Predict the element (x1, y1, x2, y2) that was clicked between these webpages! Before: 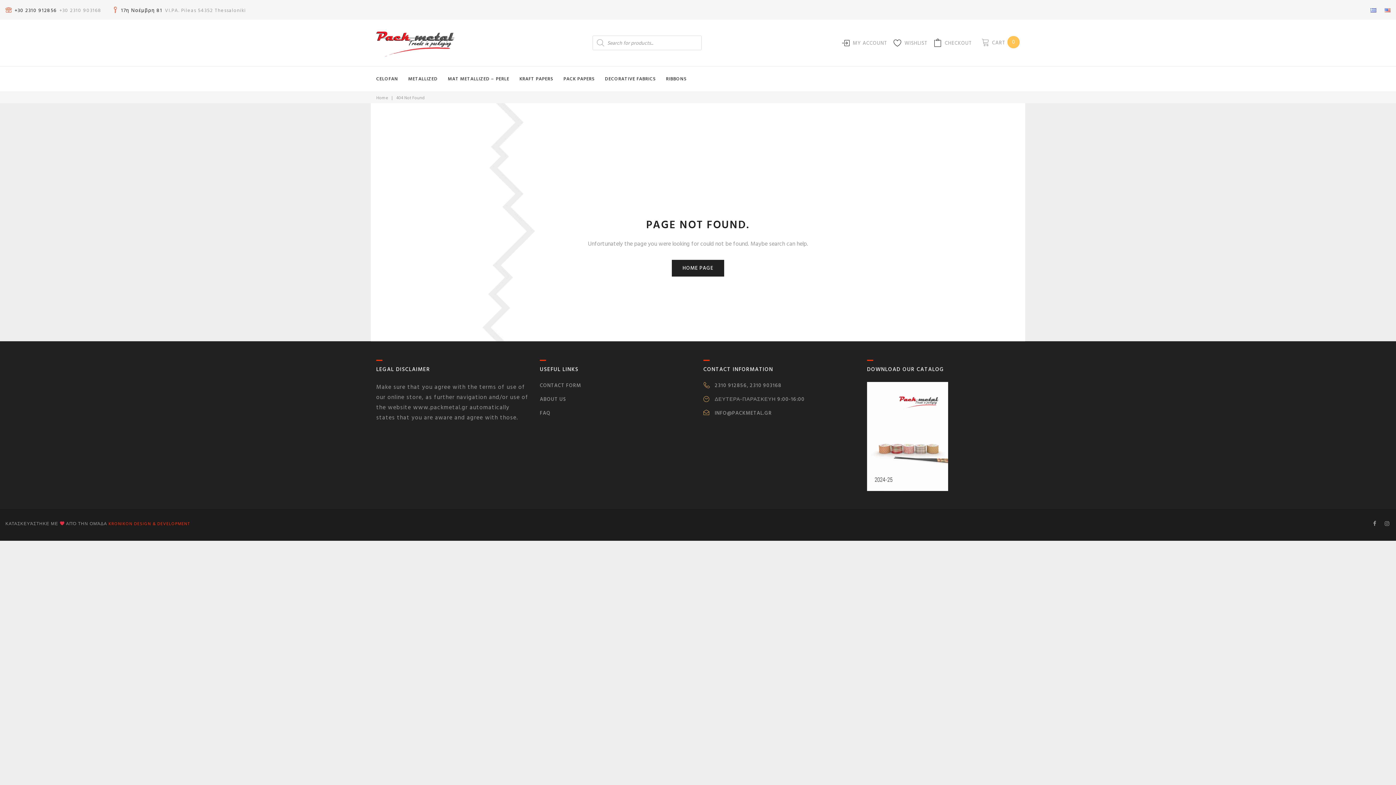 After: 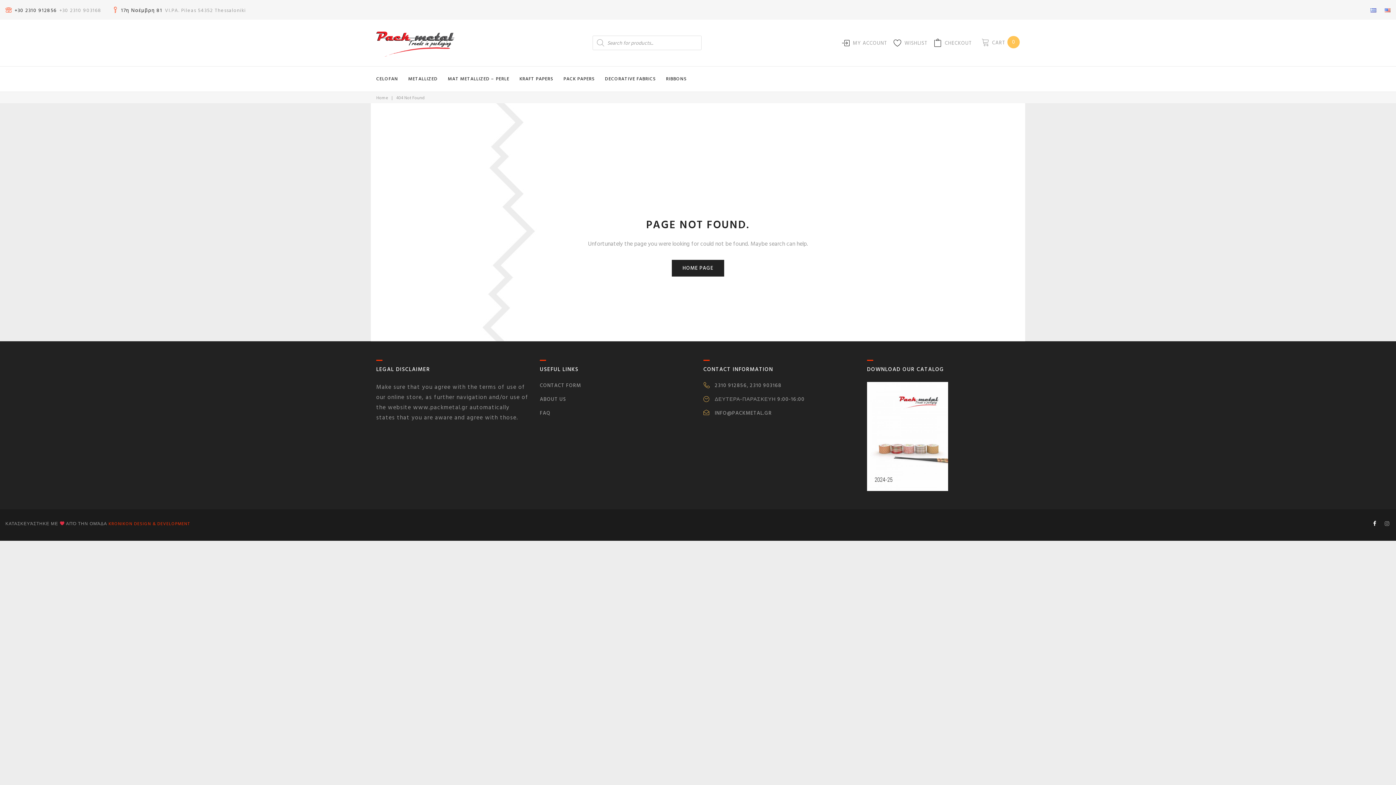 Action: bbox: (1373, 520, 1376, 528) label: Facebook